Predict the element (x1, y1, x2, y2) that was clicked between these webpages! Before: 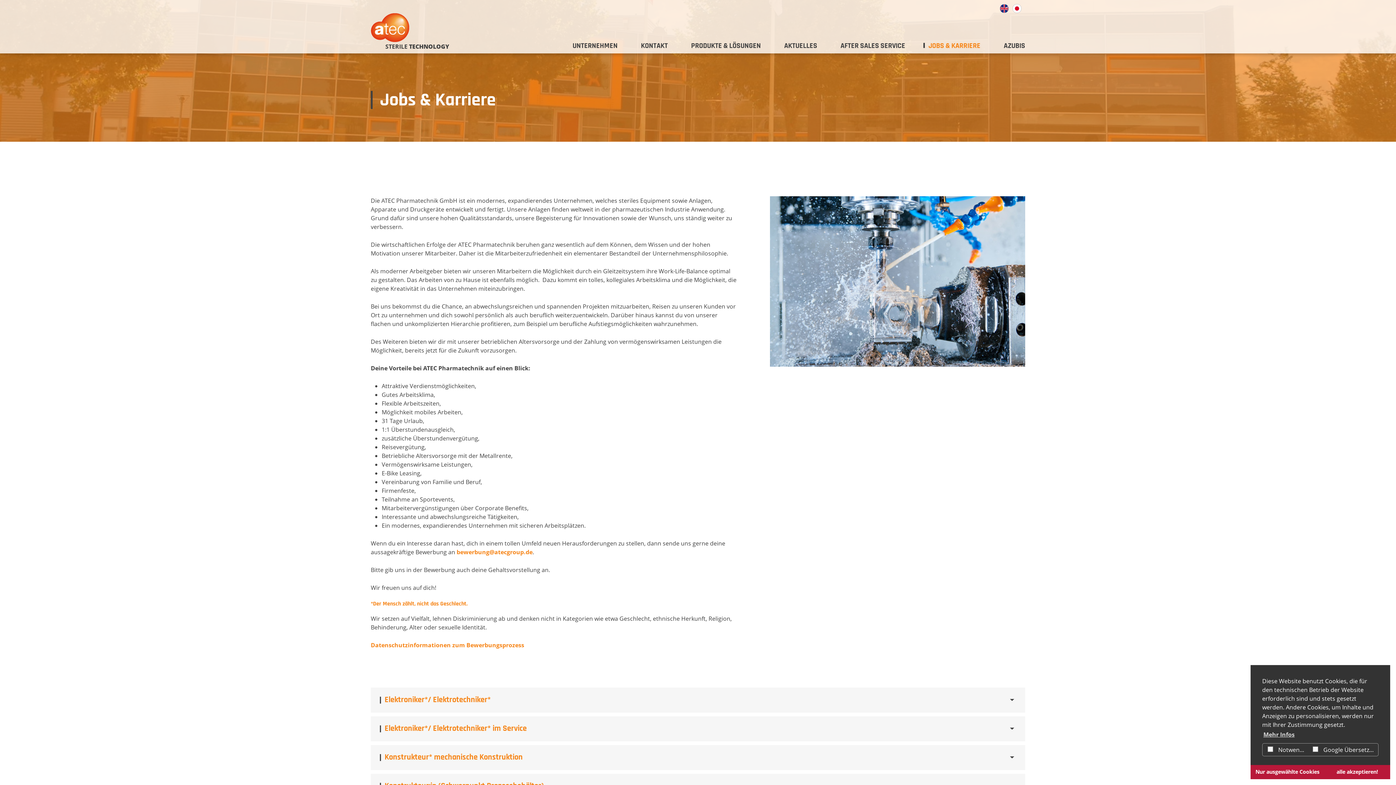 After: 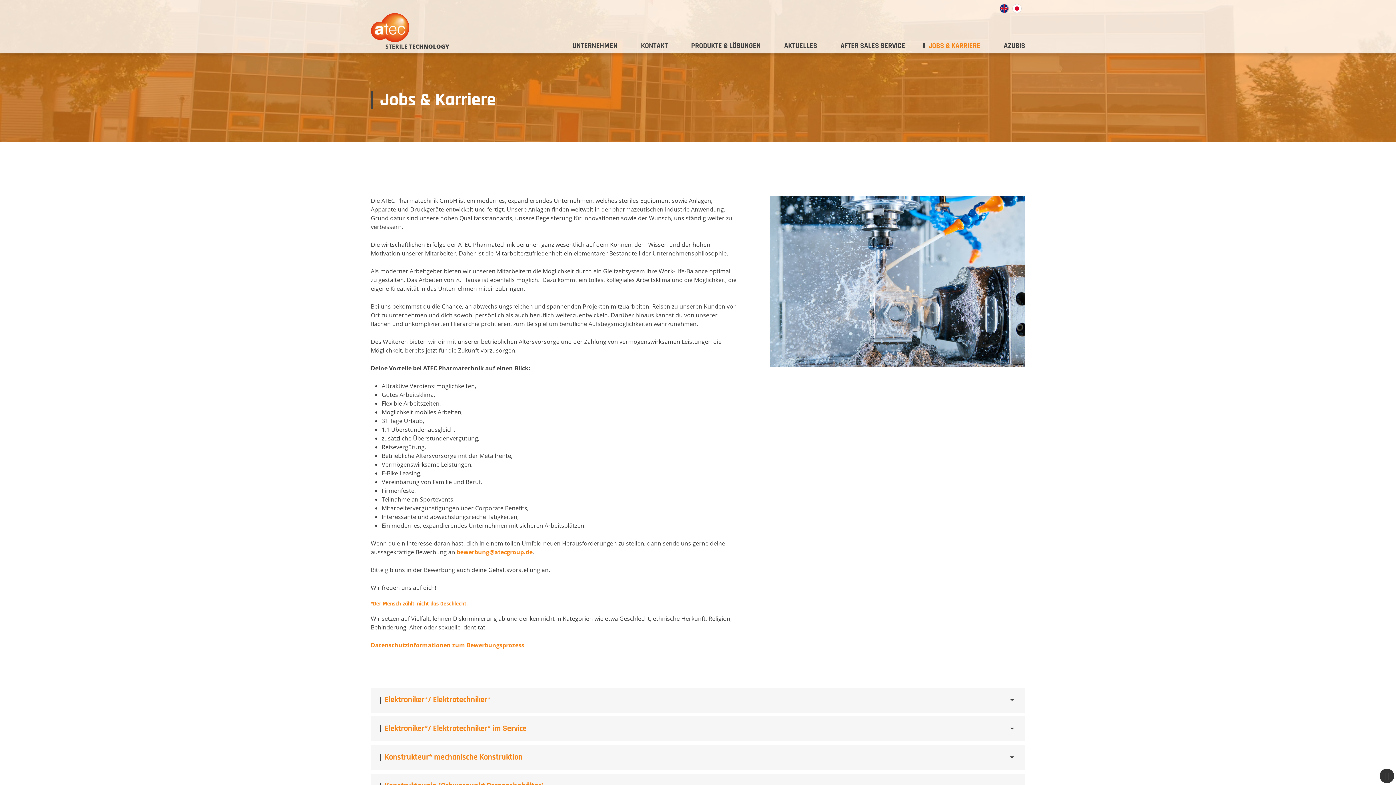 Action: label: dismiss cookies bbox: (1324, 765, 1390, 779)